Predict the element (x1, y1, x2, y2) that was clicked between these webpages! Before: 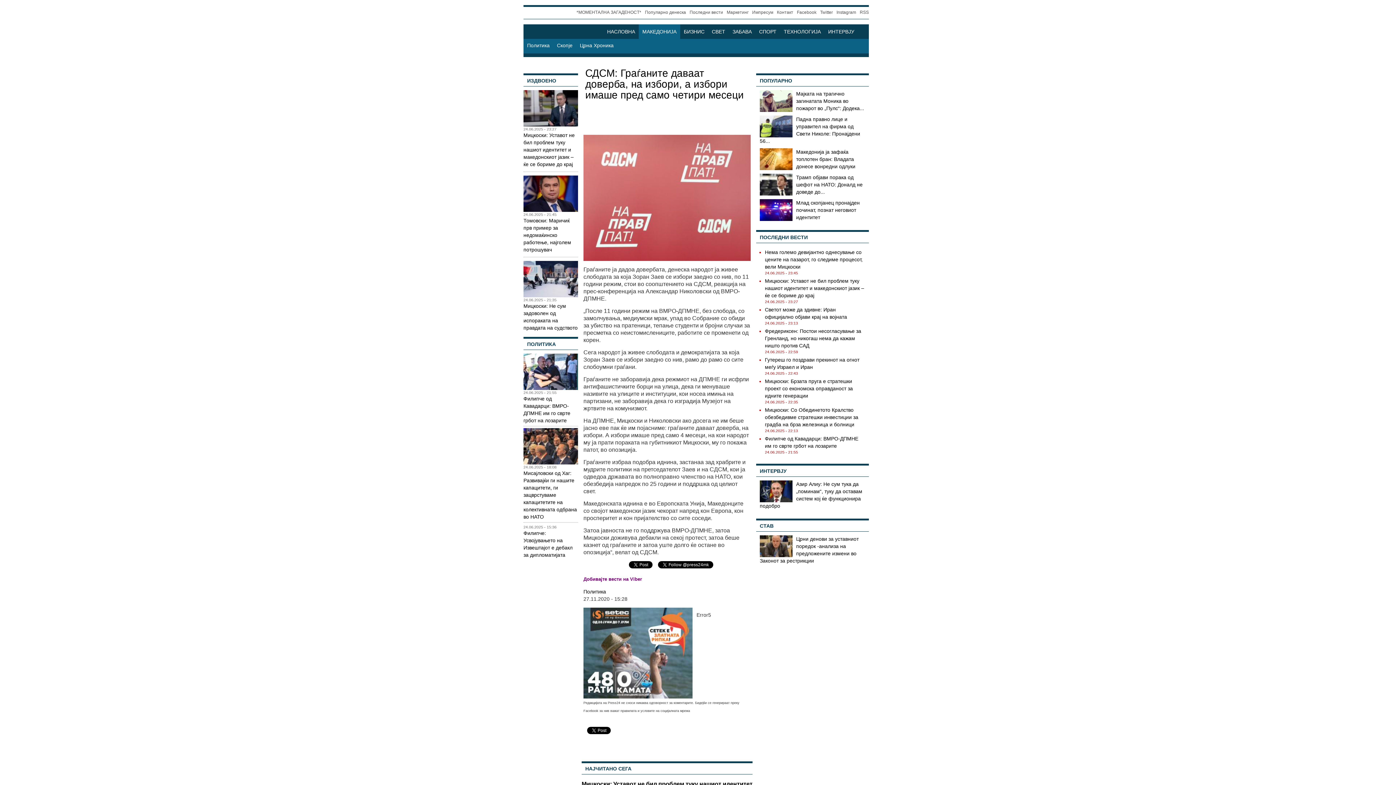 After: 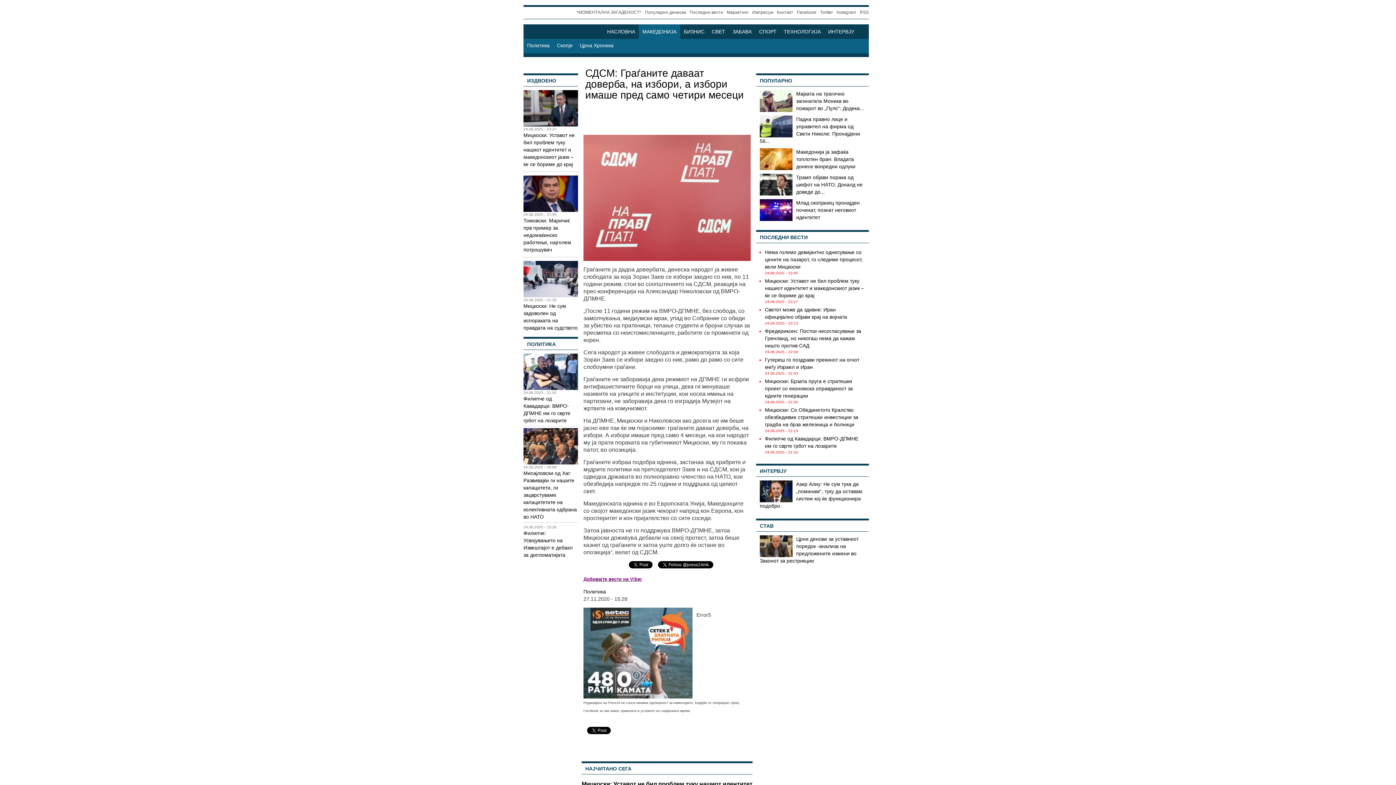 Action: bbox: (583, 576, 642, 582) label: Добивајте вести на Viber